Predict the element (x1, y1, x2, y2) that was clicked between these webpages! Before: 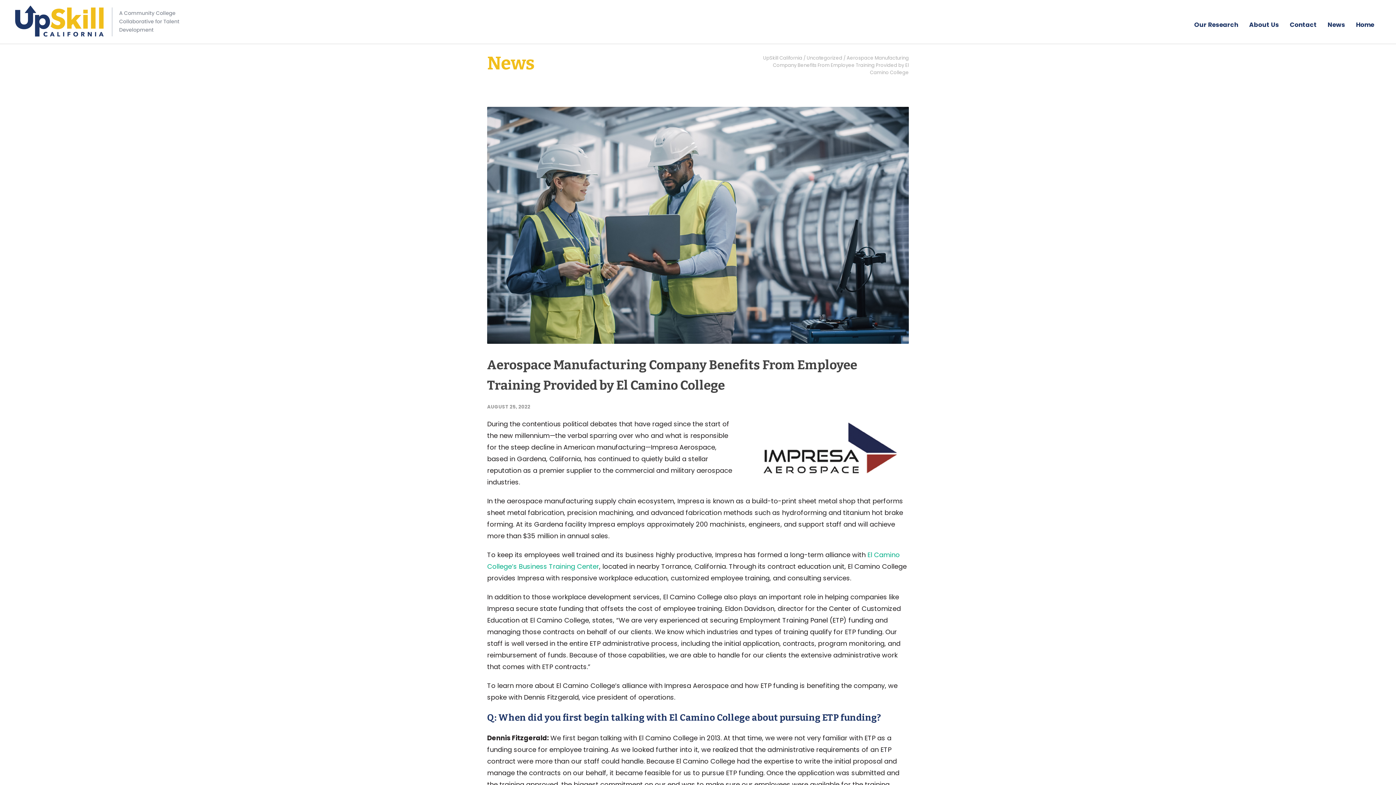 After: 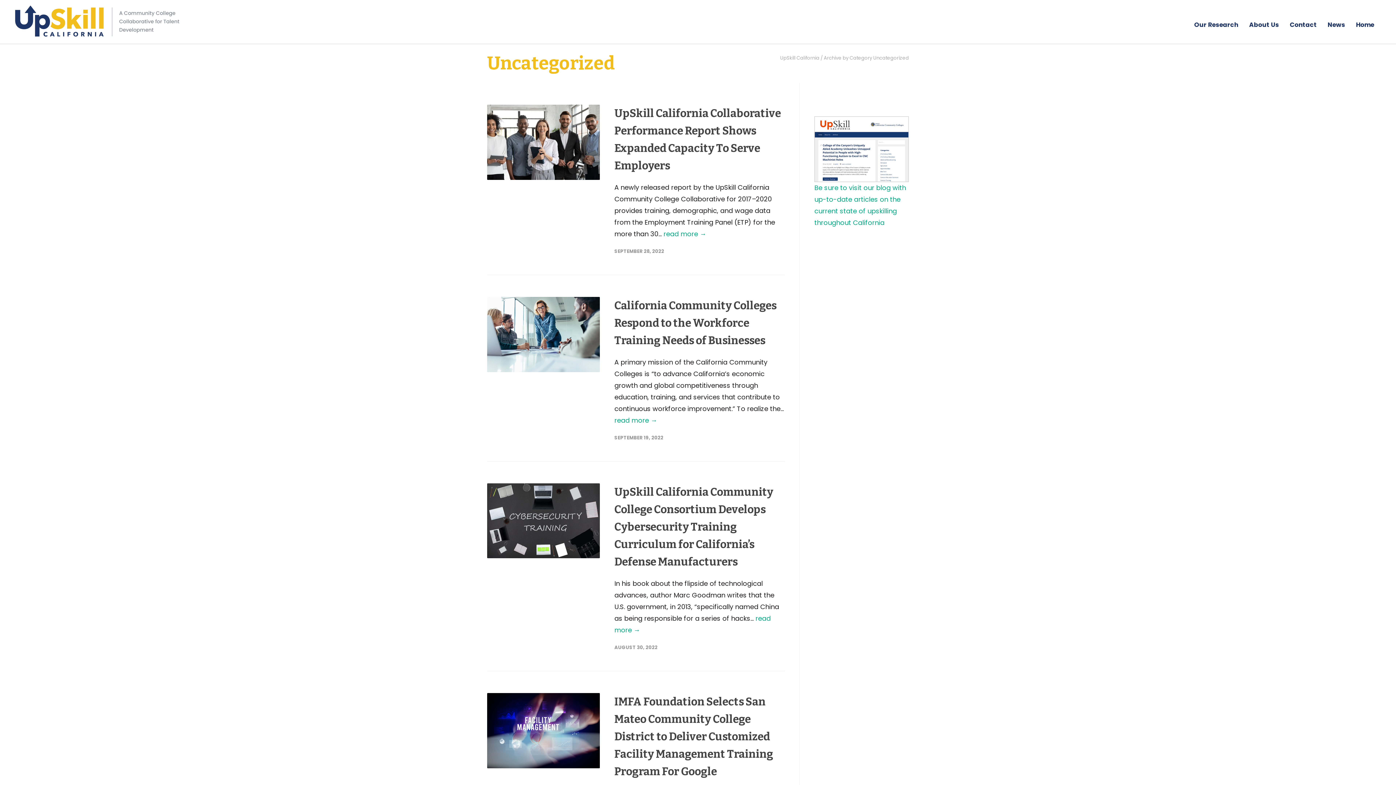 Action: bbox: (806, 54, 842, 61) label: Uncategorized